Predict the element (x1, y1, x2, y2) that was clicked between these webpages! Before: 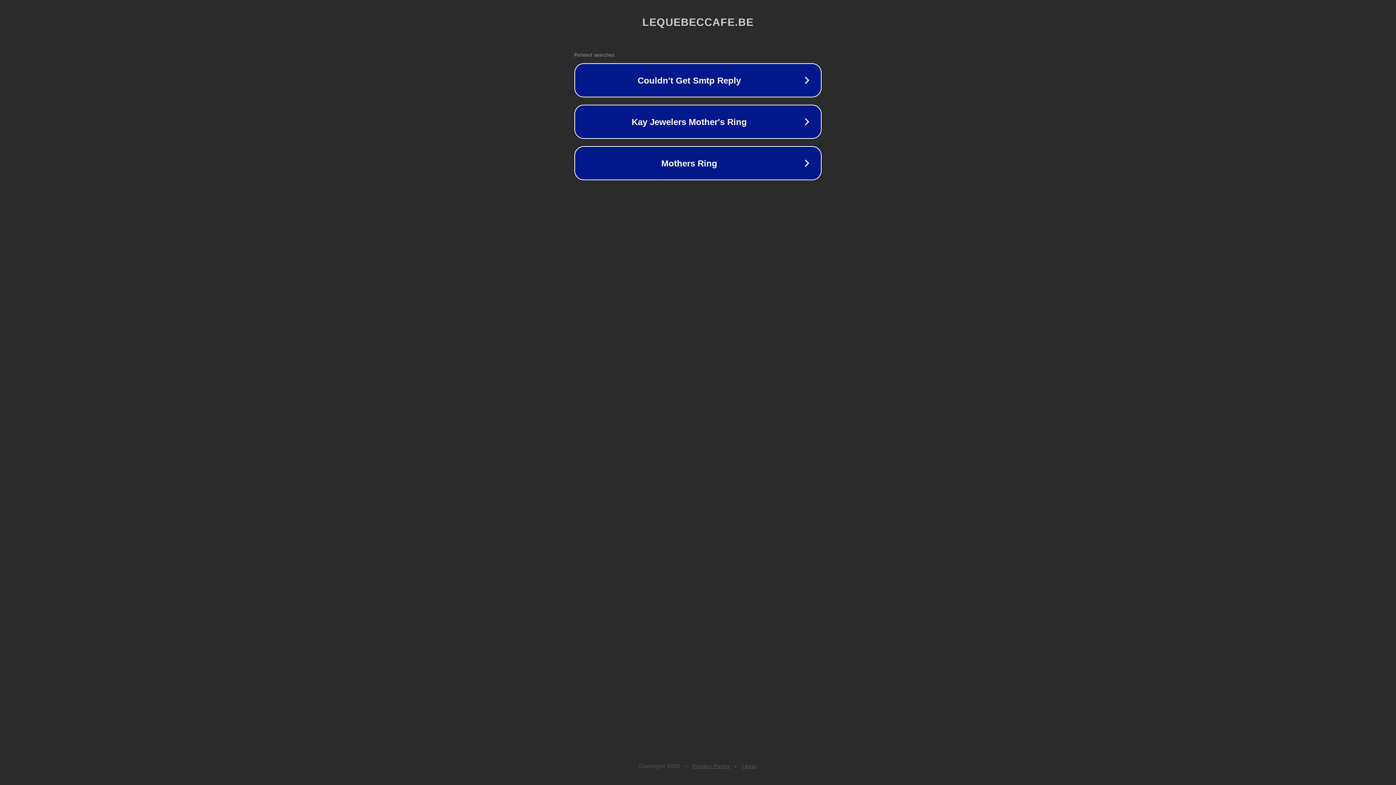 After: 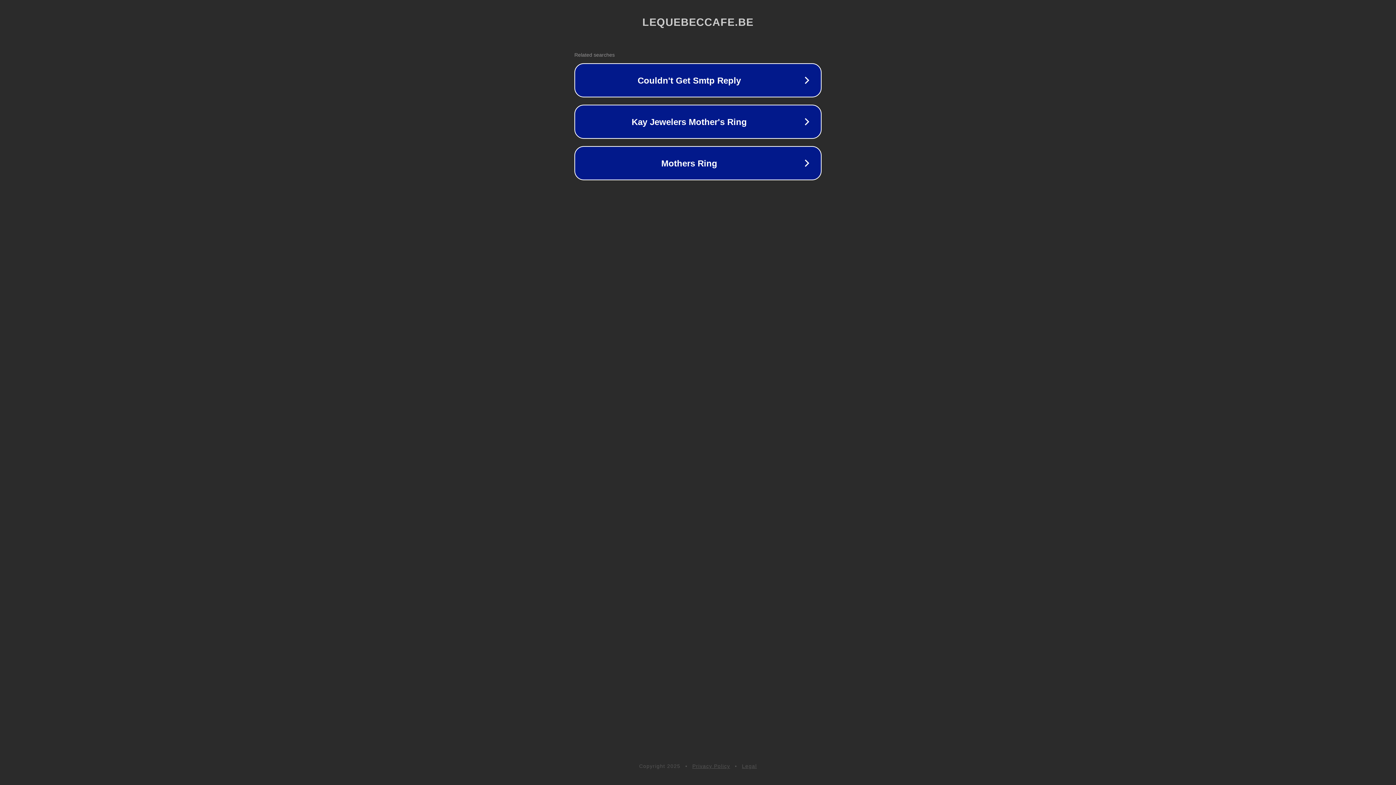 Action: label: Privacy Policy bbox: (692, 763, 730, 769)